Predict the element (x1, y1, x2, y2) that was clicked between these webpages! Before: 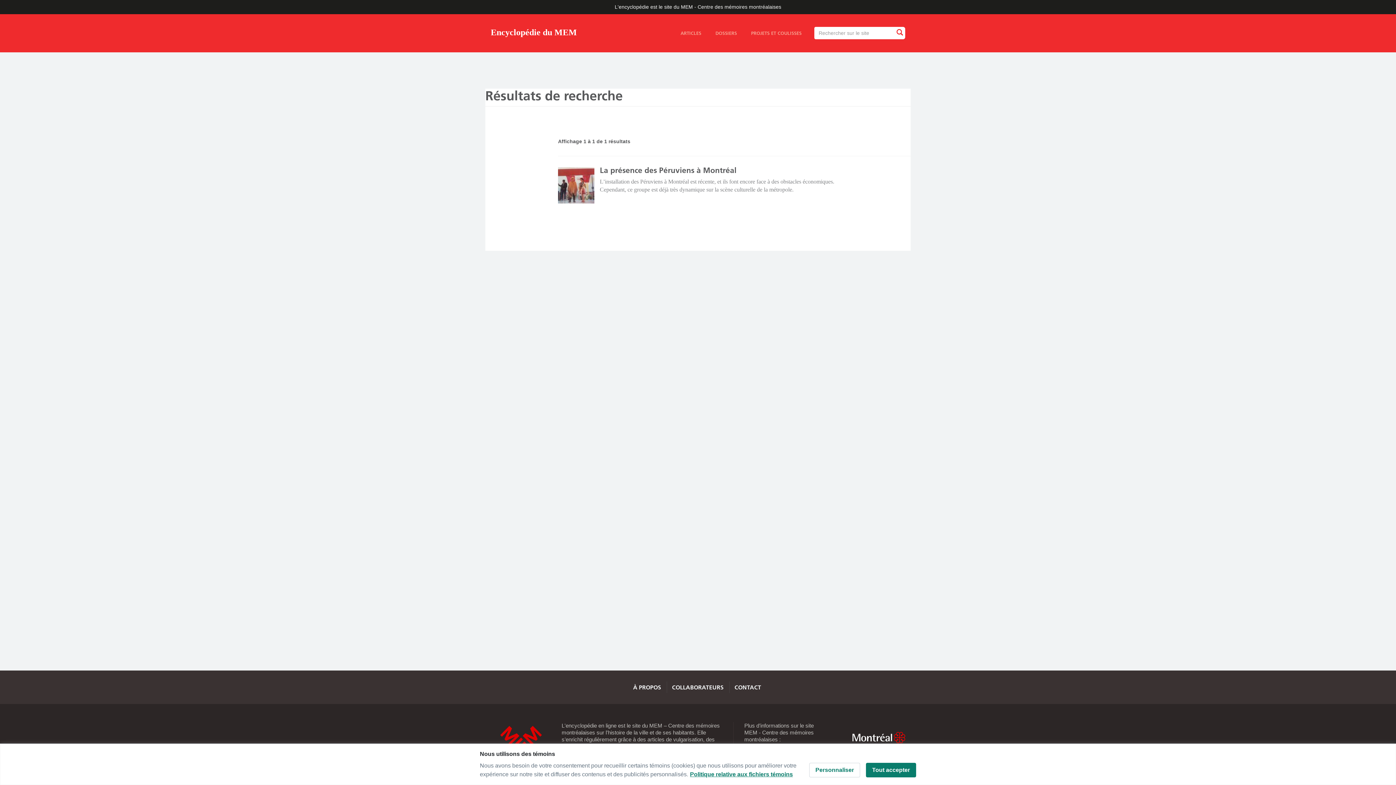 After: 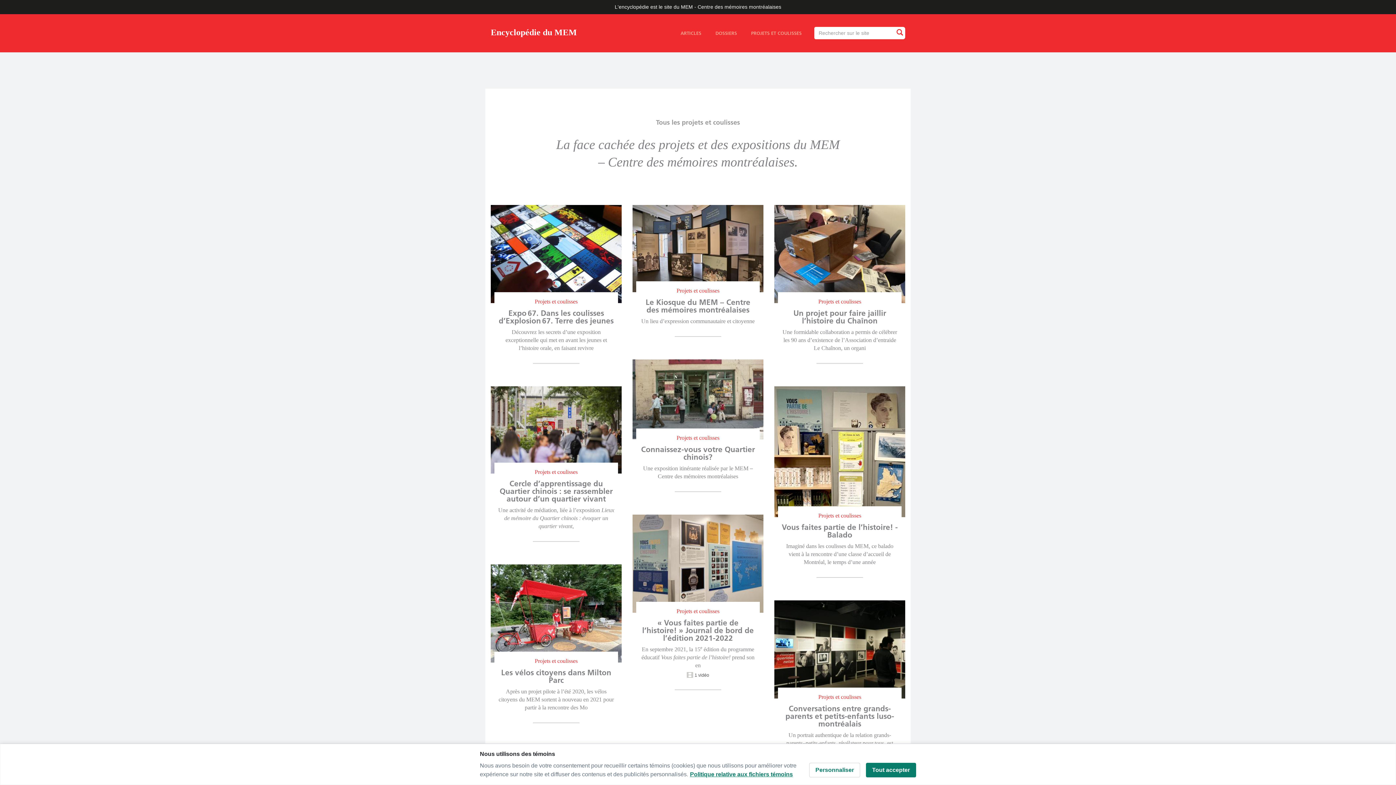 Action: label: PROJETS ET COULISSES bbox: (751, 29, 801, 36)